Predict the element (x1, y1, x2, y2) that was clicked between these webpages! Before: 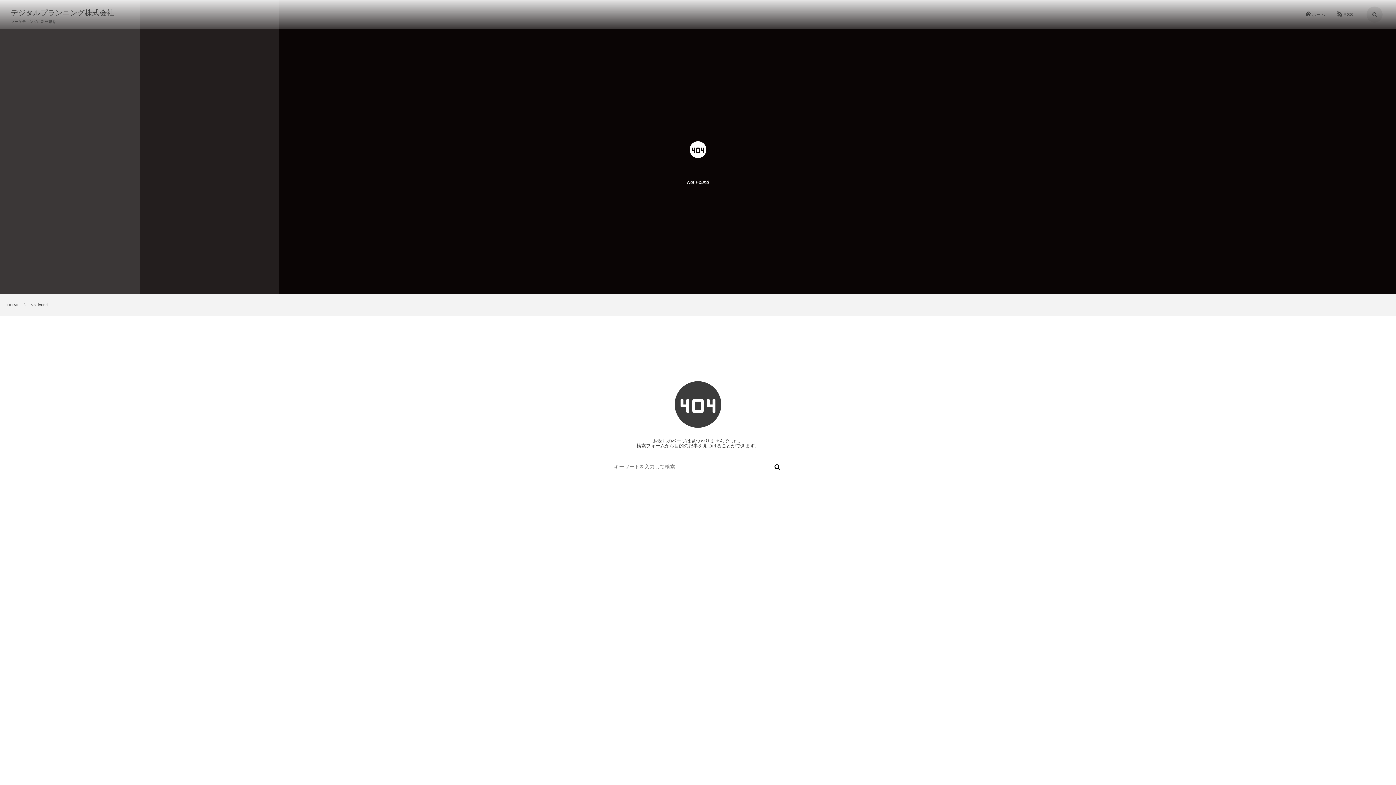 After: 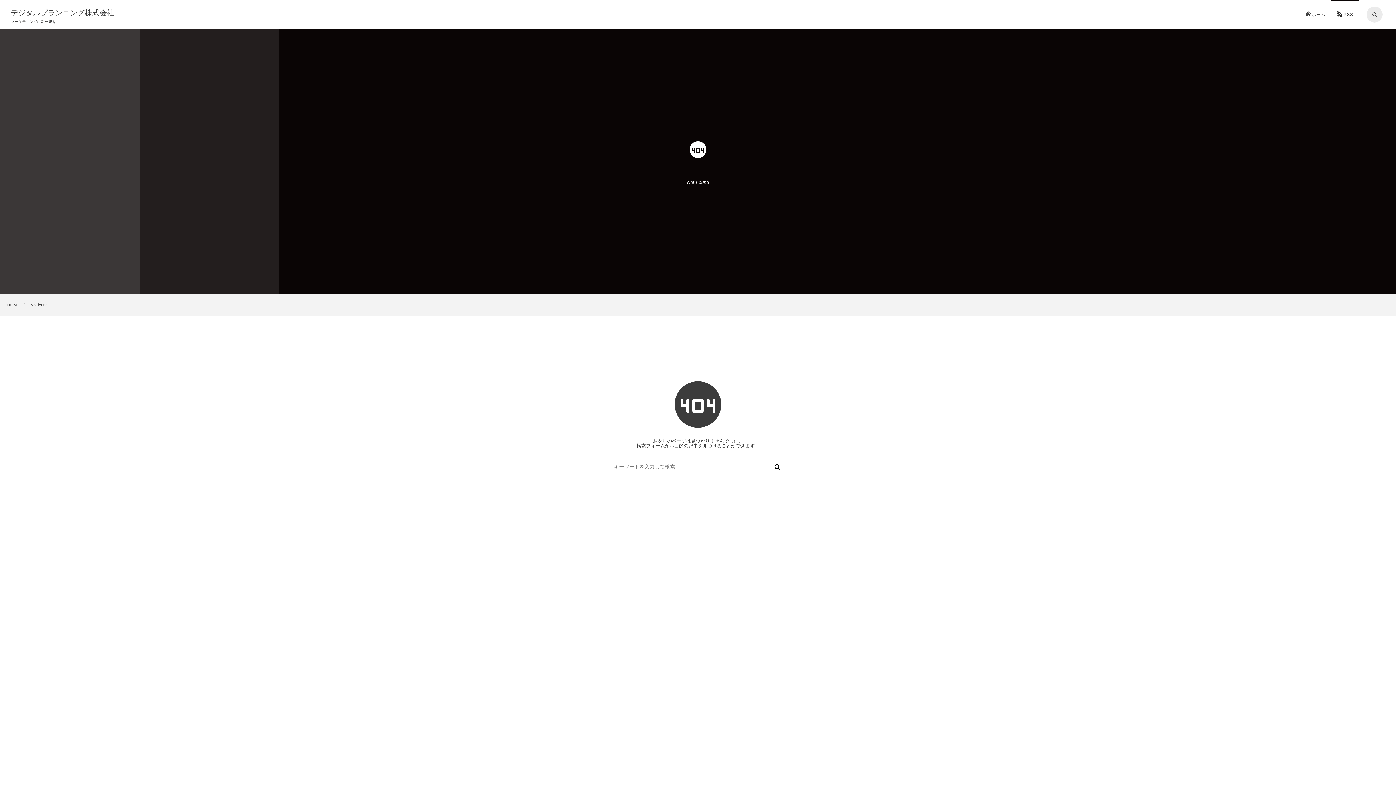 Action: bbox: (1331, 0, 1358, 29) label: RSS